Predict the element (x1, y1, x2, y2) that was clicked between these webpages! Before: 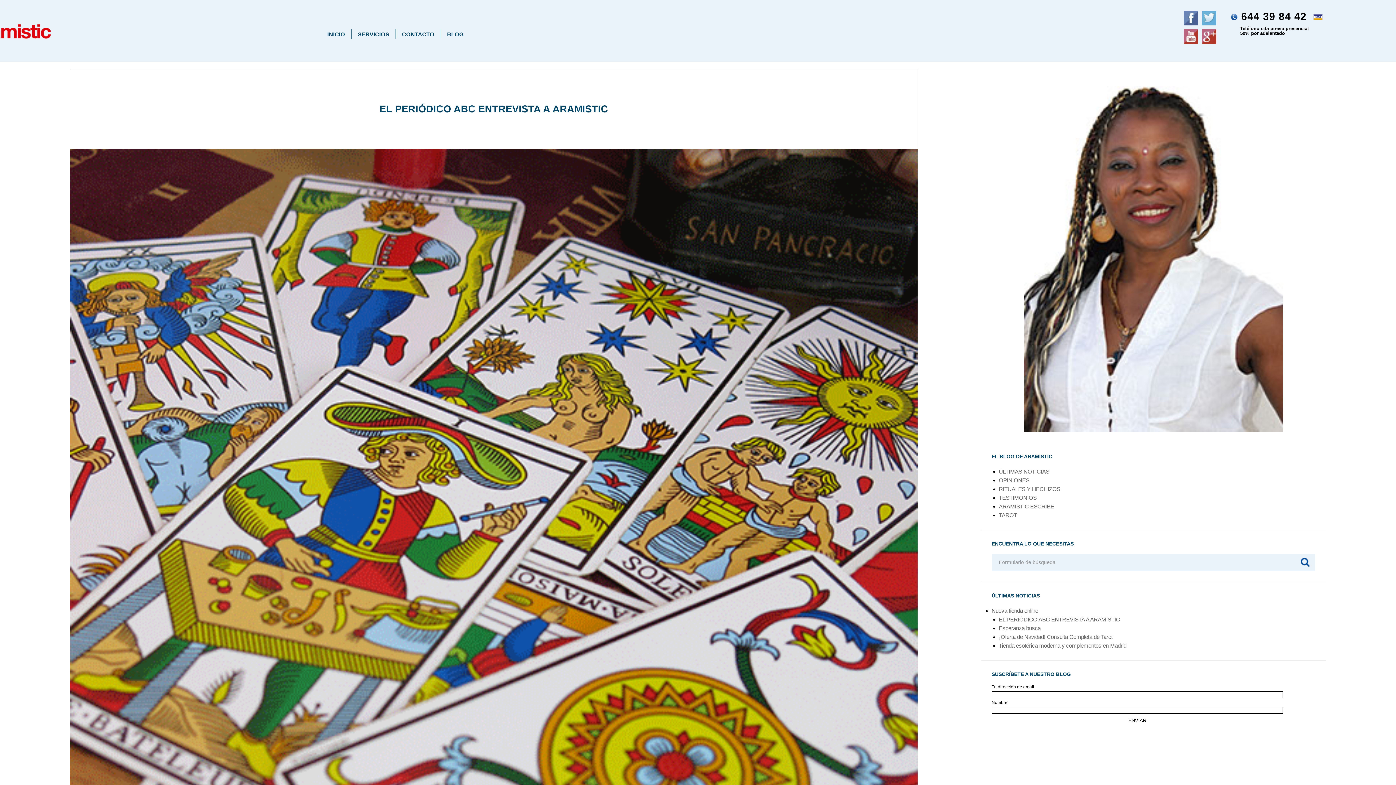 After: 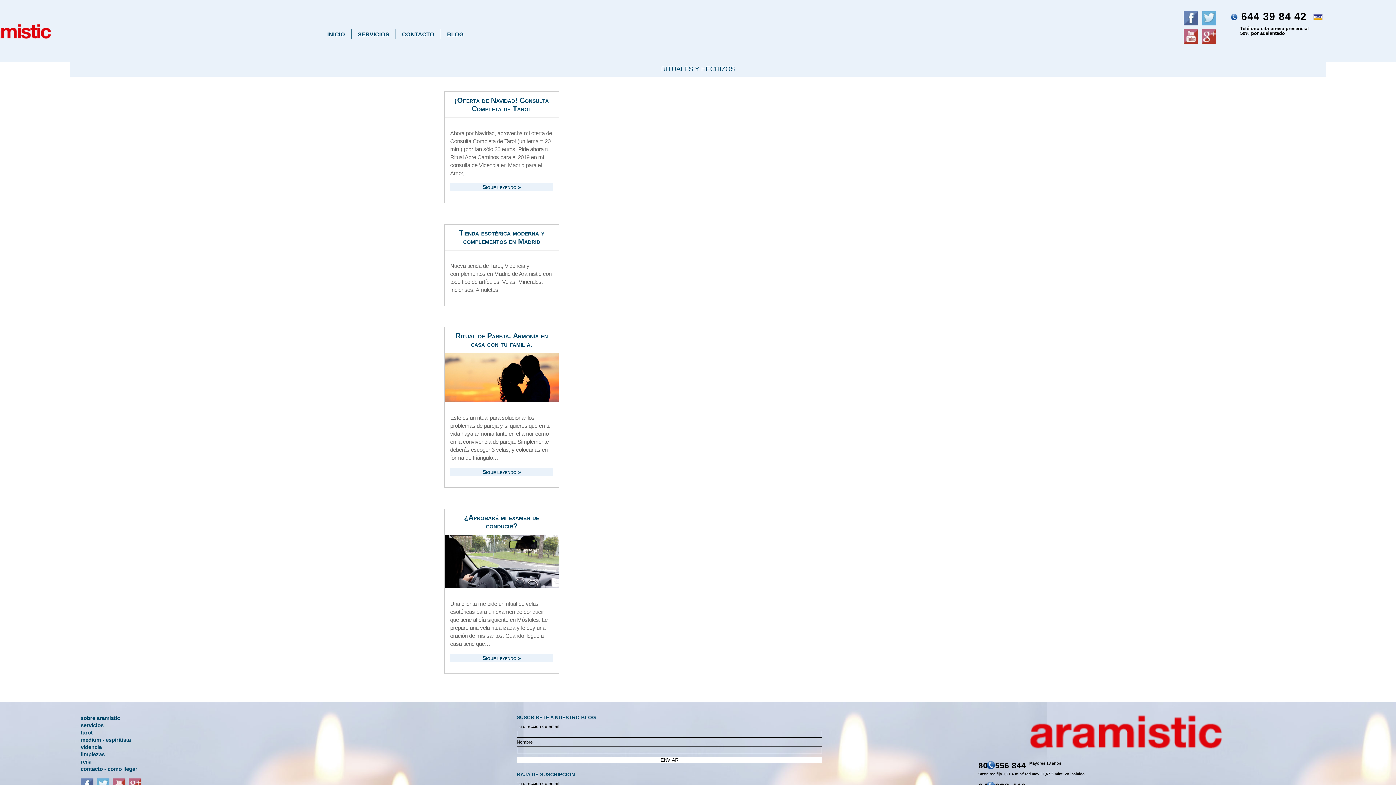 Action: bbox: (999, 486, 1060, 492) label: RITUALES Y HECHIZOS